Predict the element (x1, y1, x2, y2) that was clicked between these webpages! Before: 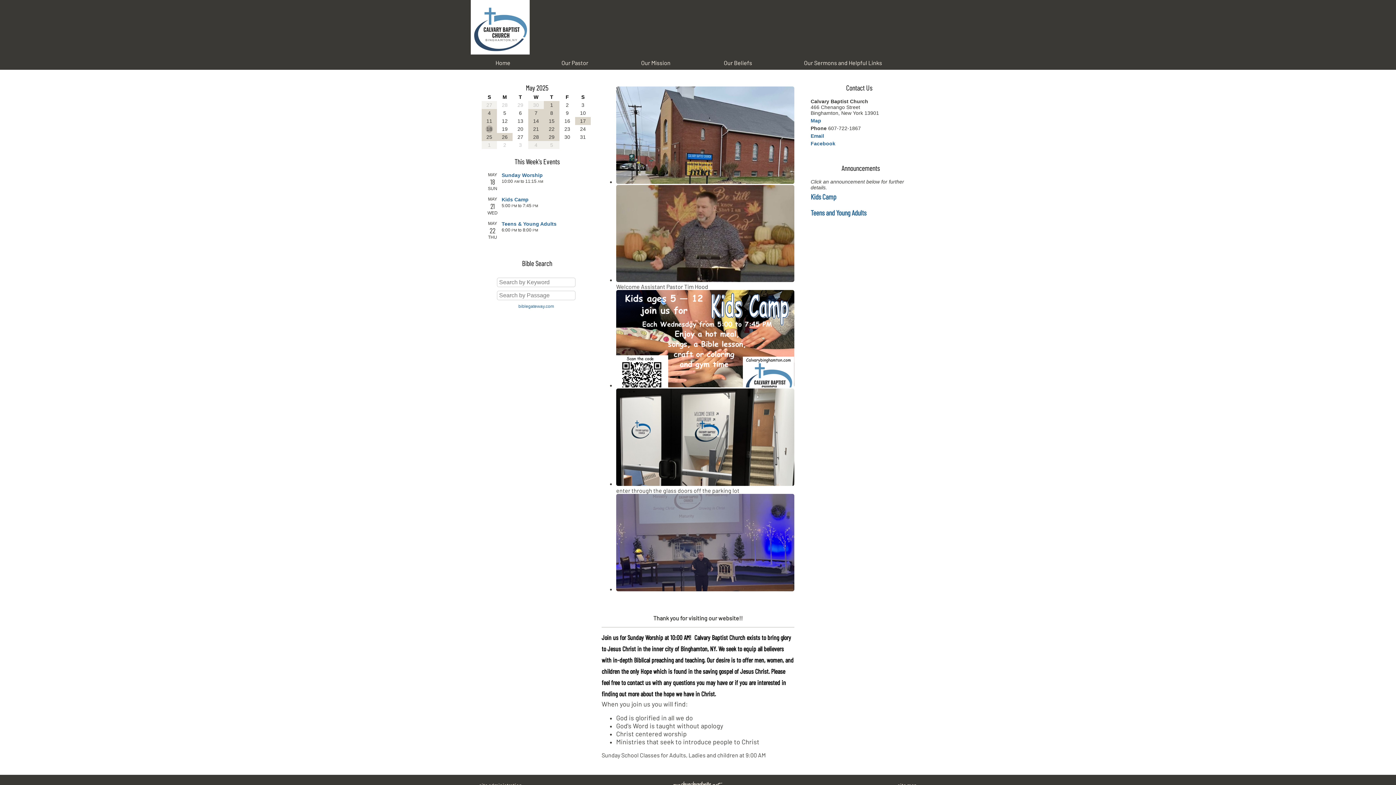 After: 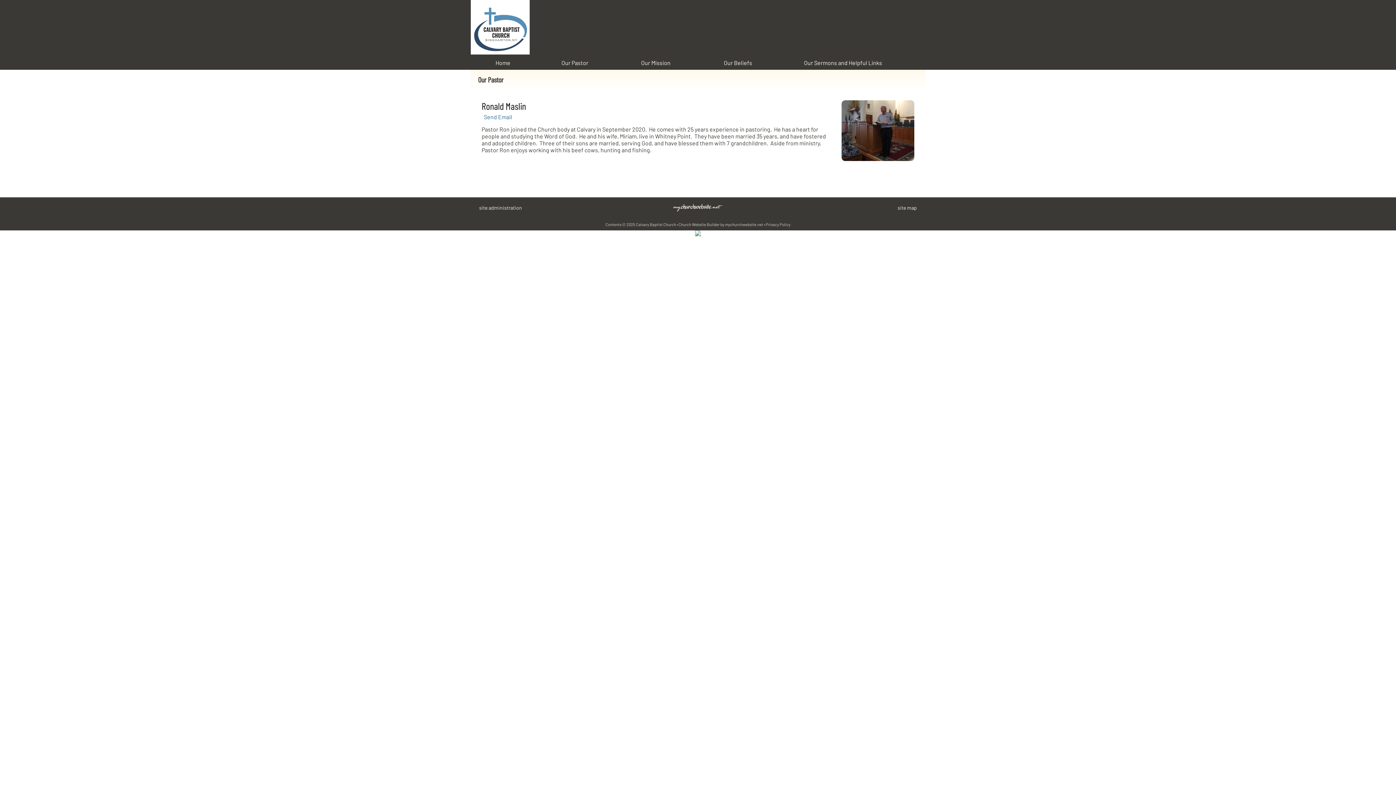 Action: bbox: (535, 55, 614, 69) label: Our Pastor